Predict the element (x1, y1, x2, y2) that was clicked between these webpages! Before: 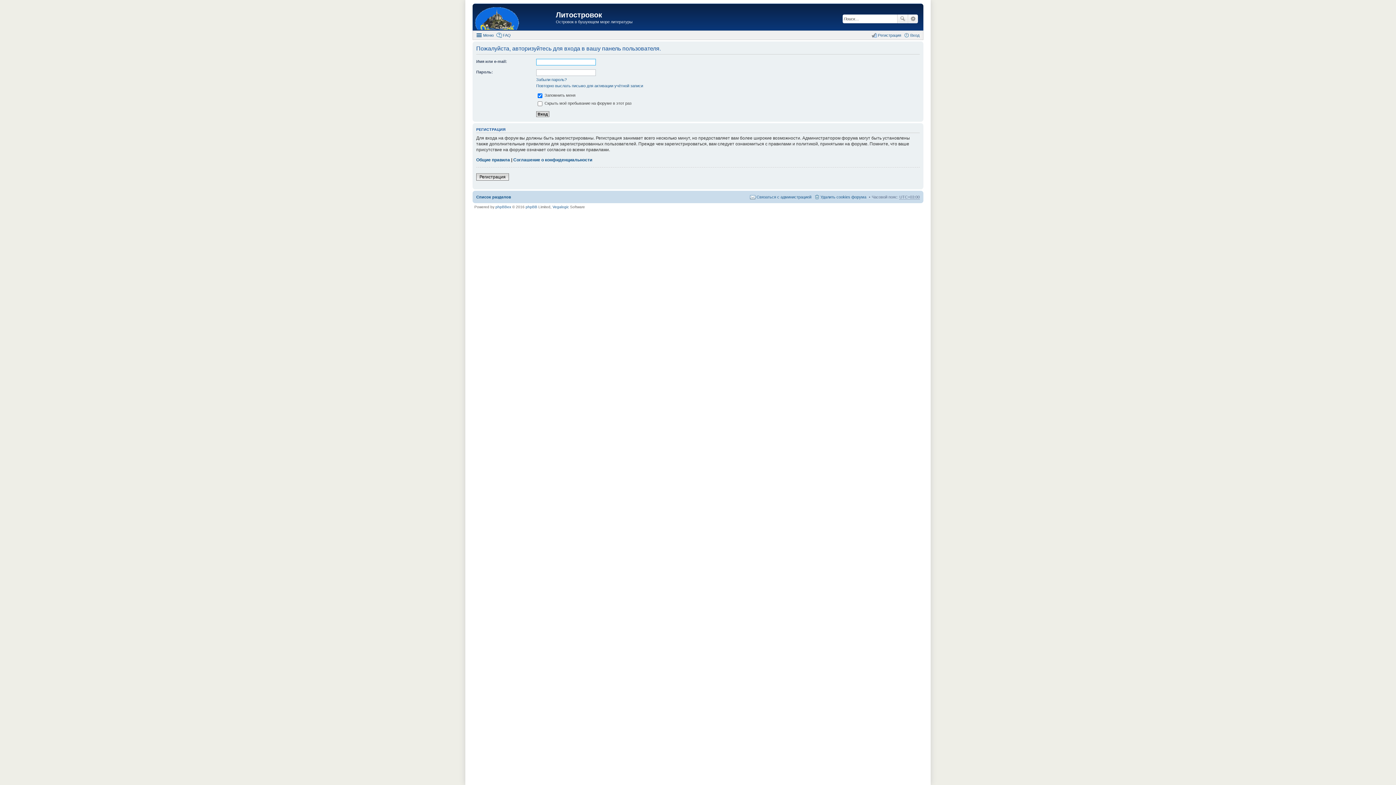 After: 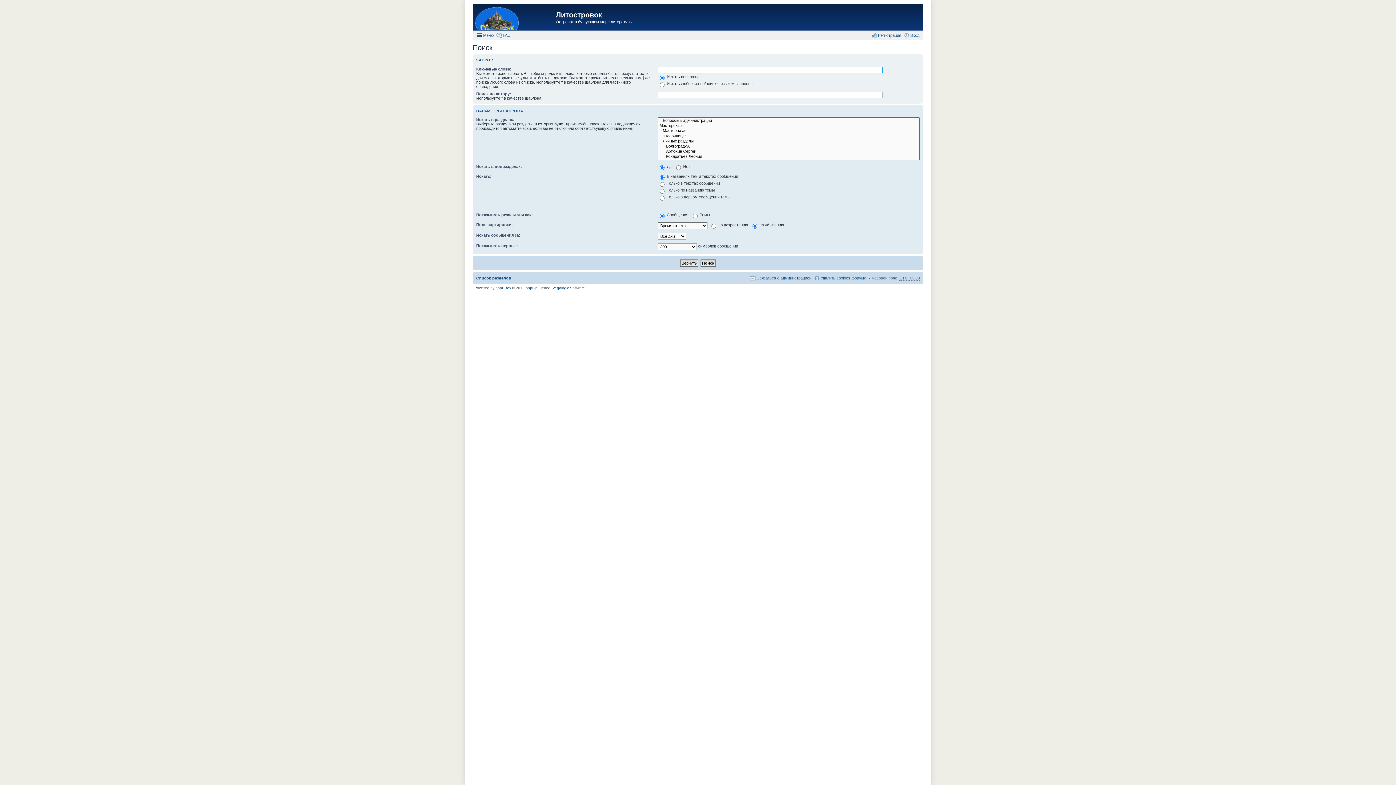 Action: bbox: (897, 14, 908, 23) label: Поиск